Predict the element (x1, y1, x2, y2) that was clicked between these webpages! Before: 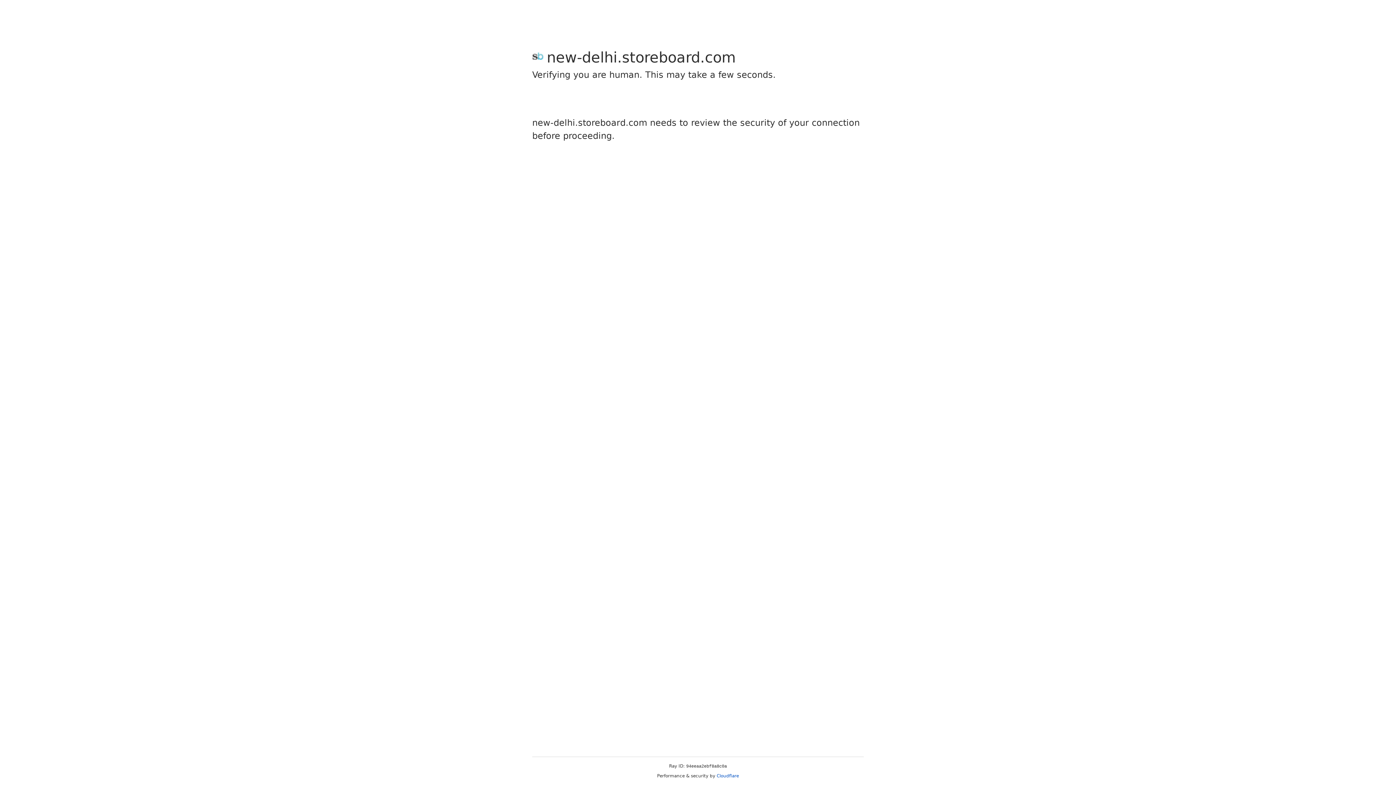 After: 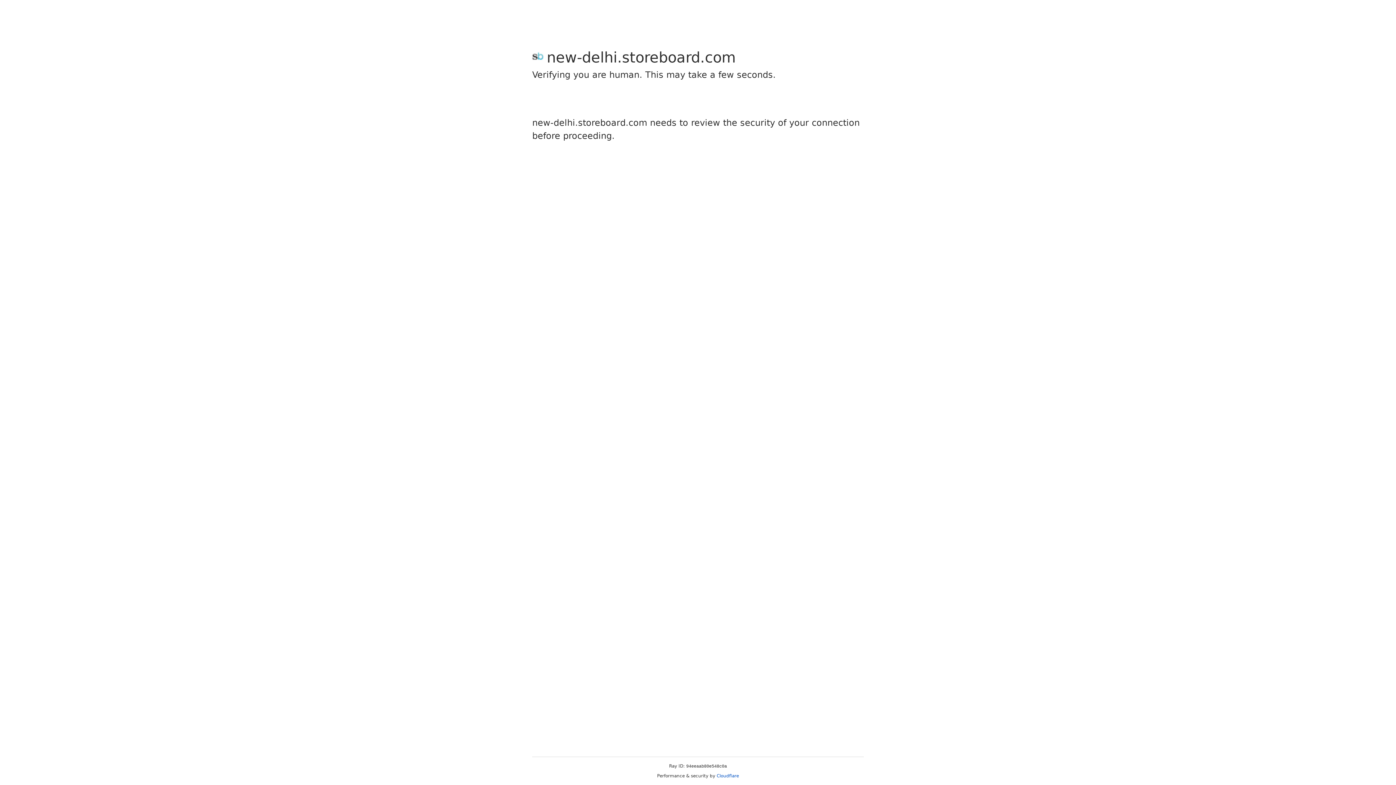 Action: label: Cloudflare bbox: (716, 773, 739, 778)